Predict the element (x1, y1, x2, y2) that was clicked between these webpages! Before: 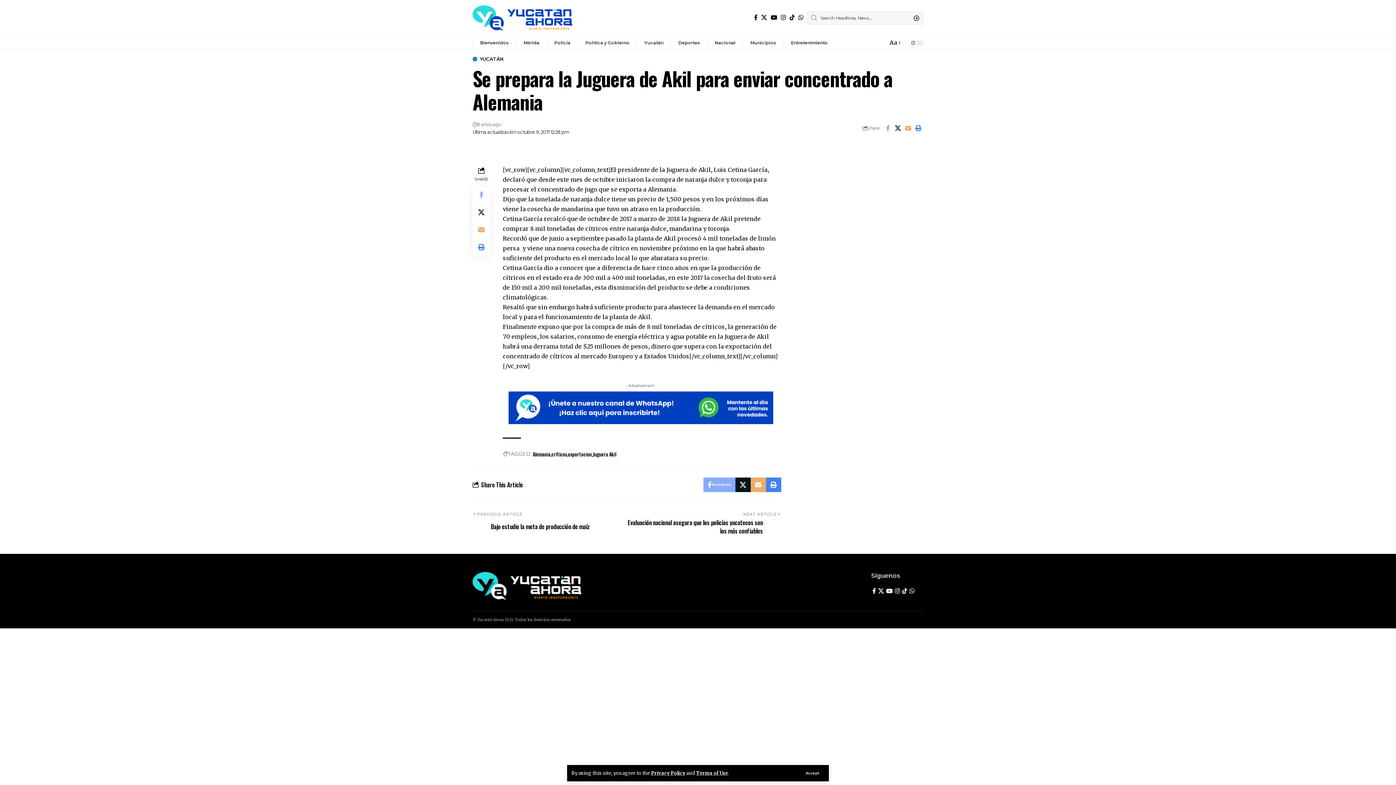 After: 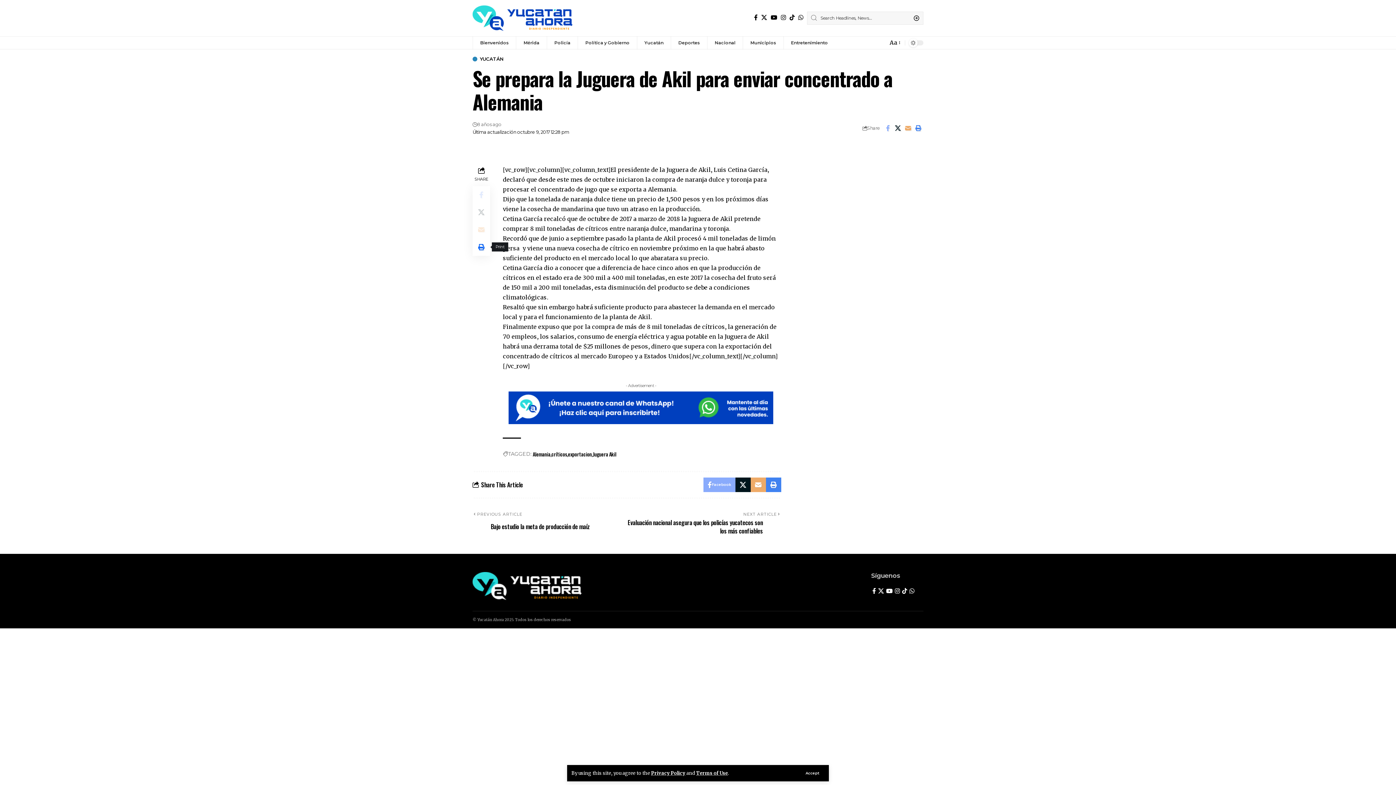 Action: bbox: (472, 238, 490, 255) label: Print